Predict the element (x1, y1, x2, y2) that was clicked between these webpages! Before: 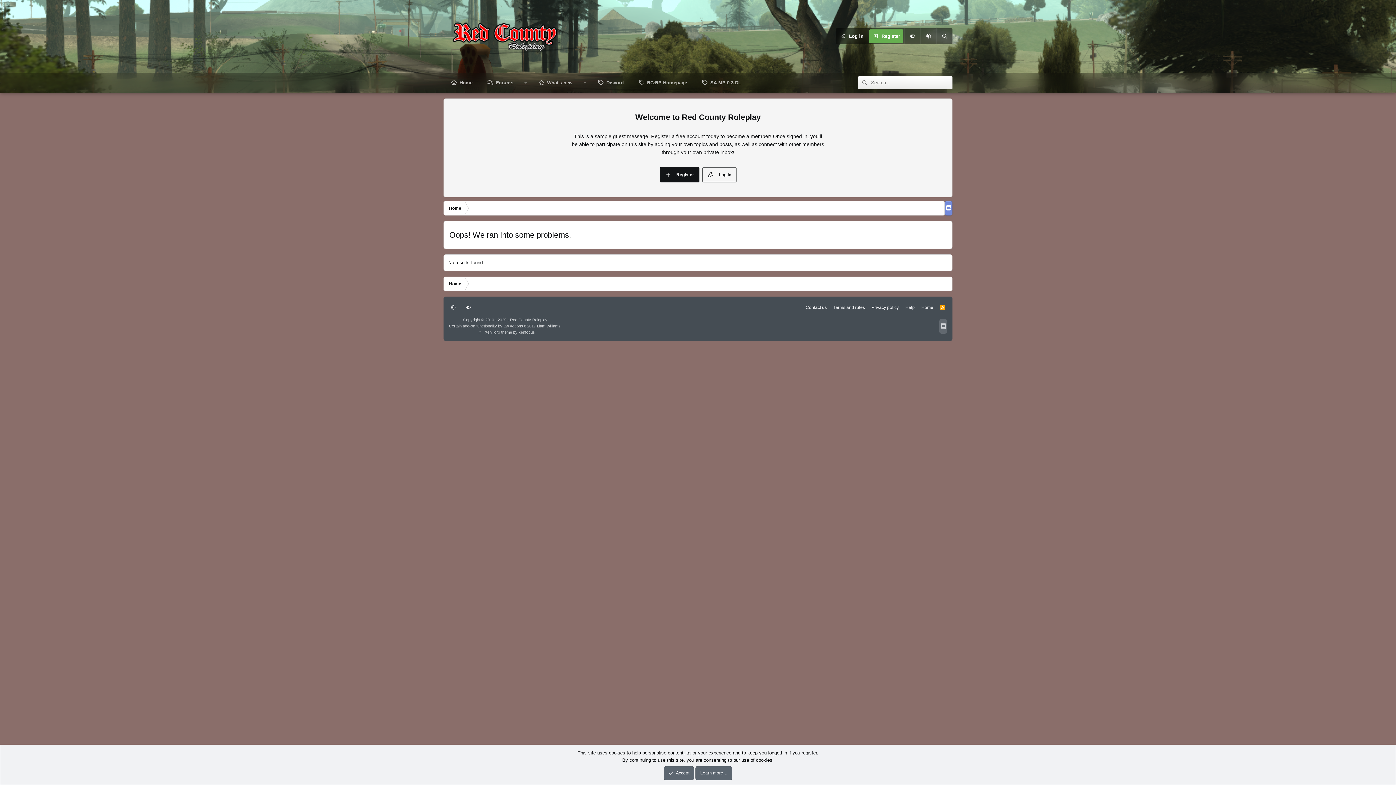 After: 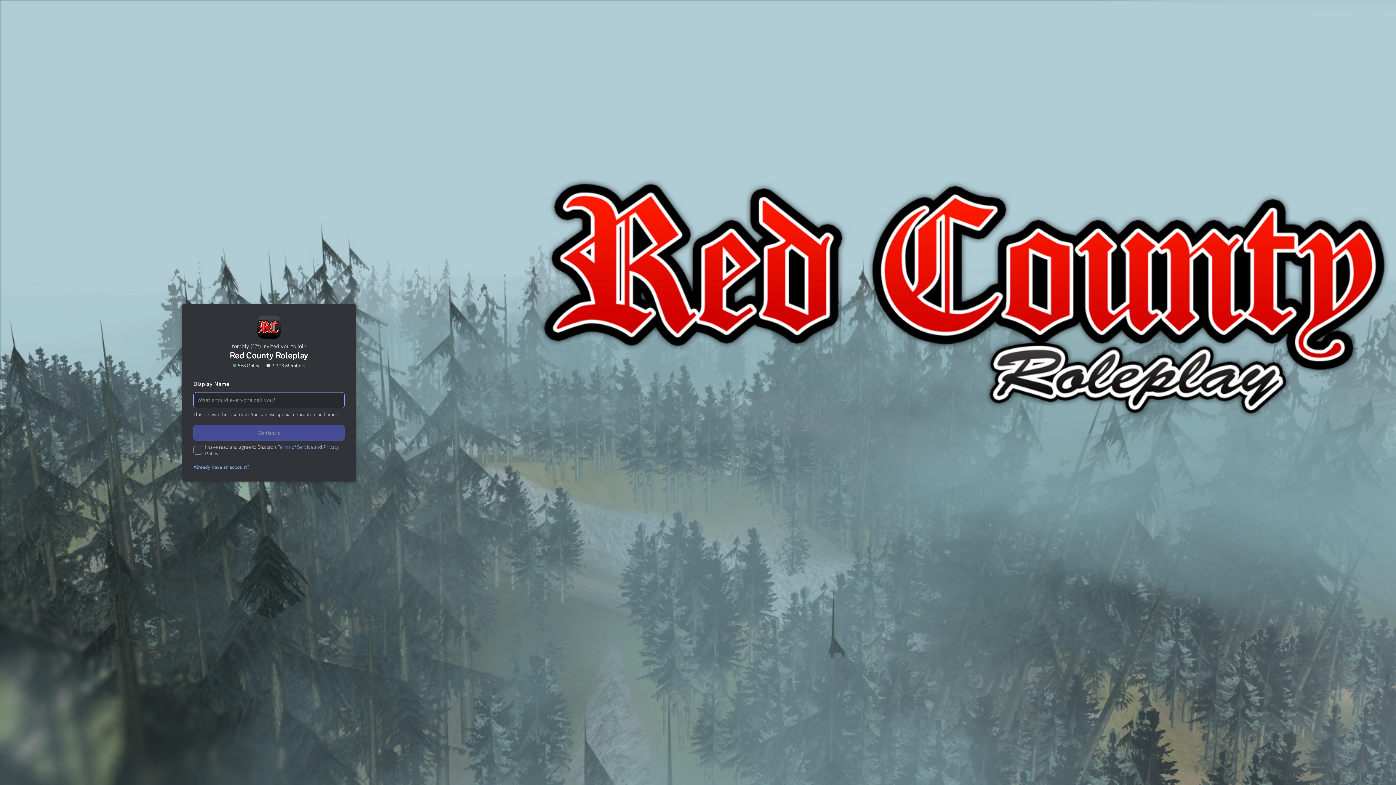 Action: label: Discord bbox: (590, 75, 631, 90)